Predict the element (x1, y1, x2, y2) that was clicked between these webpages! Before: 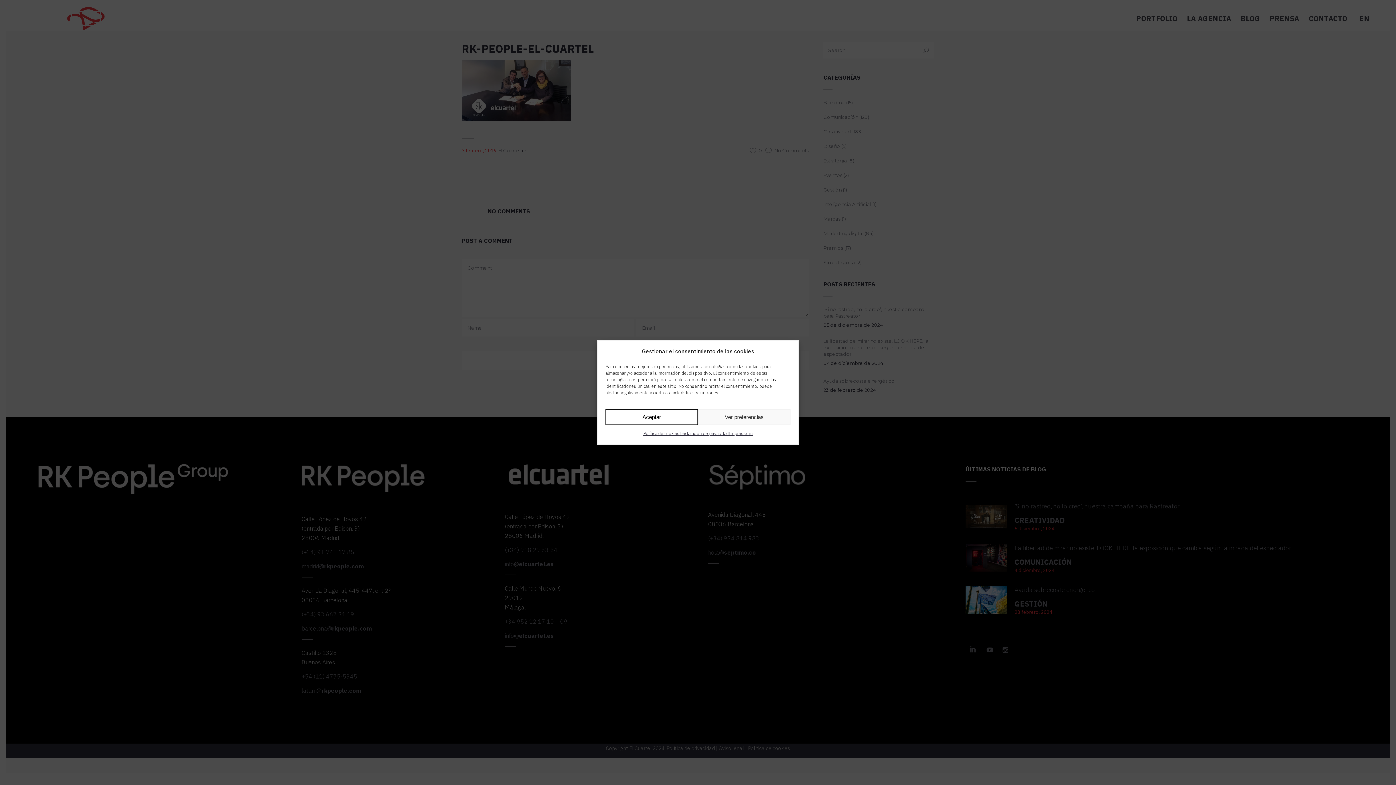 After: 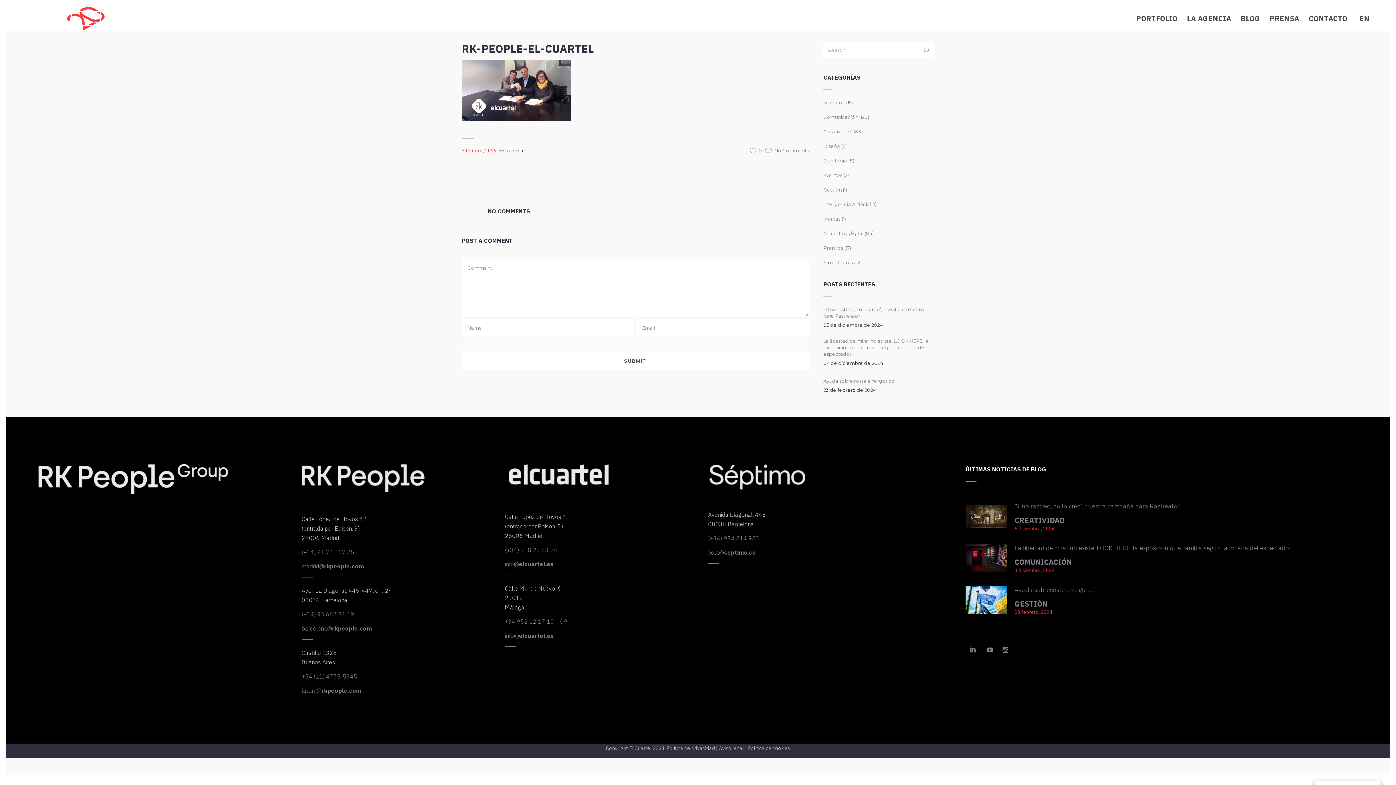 Action: label: Aceptar bbox: (605, 409, 698, 425)